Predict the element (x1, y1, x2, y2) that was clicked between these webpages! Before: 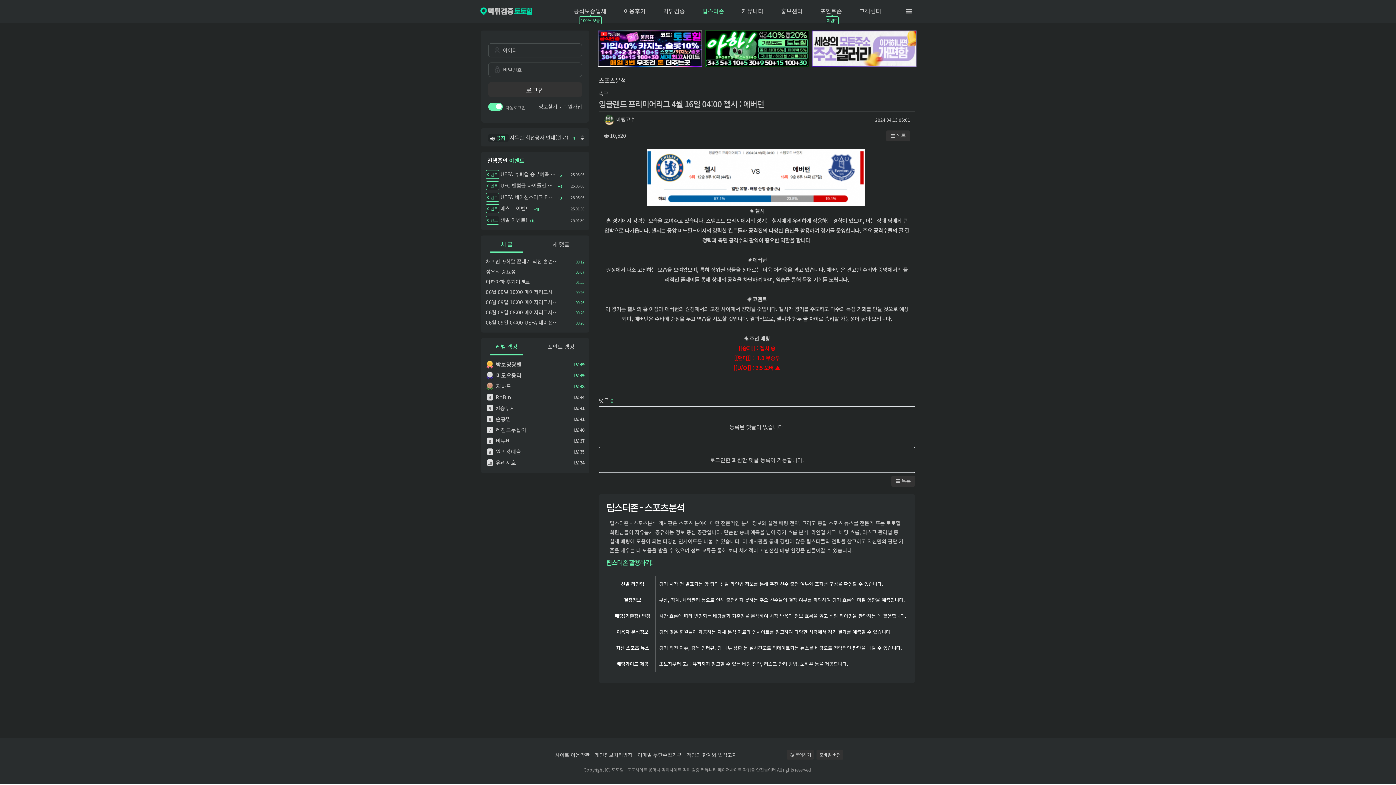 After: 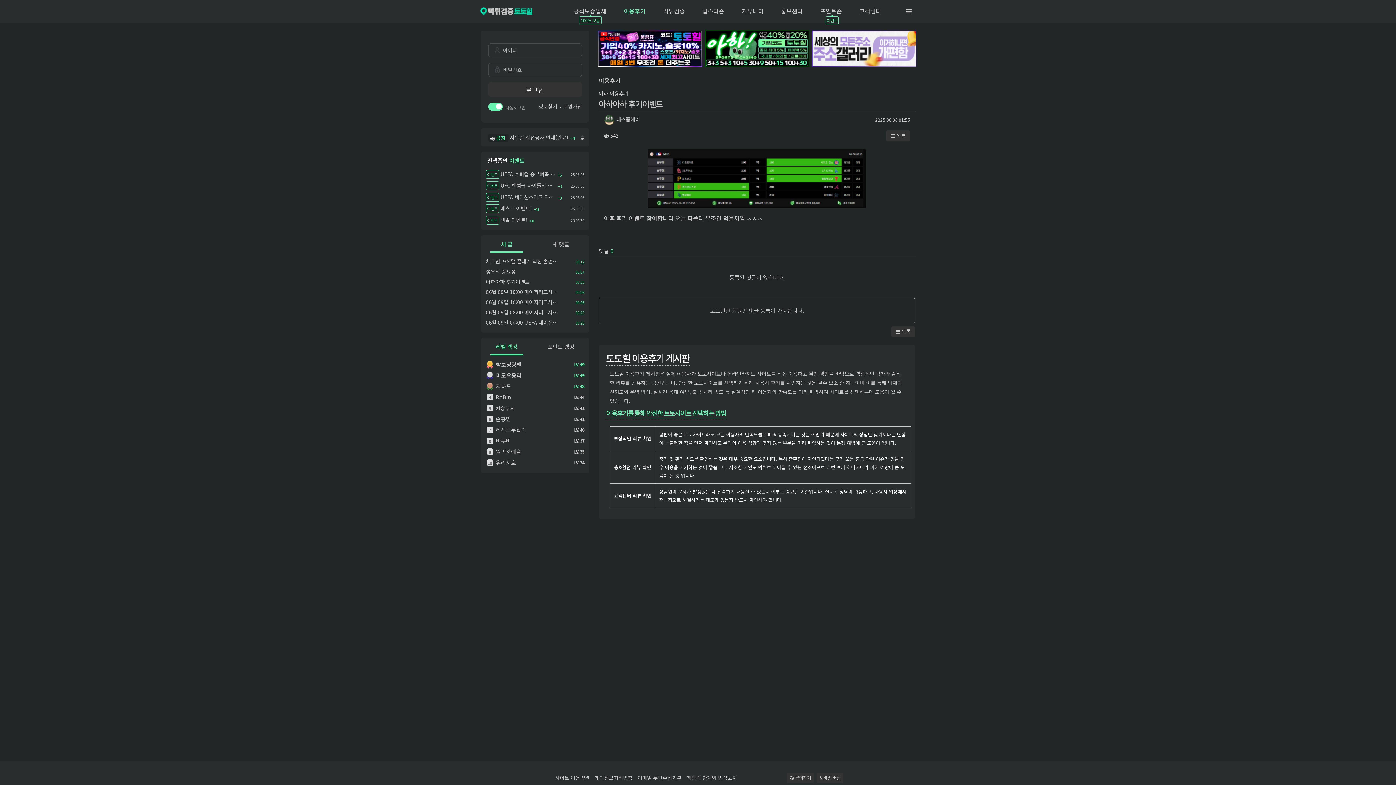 Action: bbox: (486, 276, 530, 287) label: 아하아하 후기이벤트